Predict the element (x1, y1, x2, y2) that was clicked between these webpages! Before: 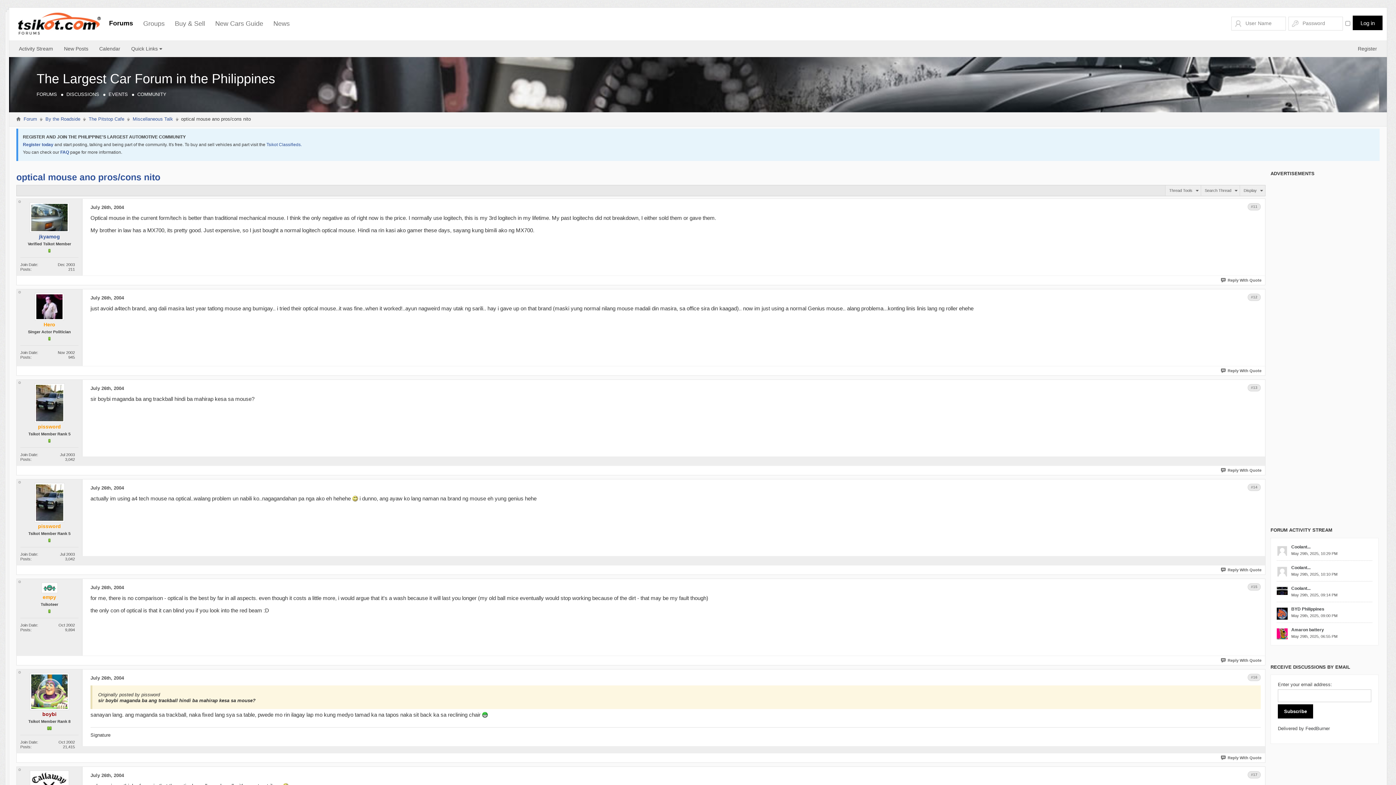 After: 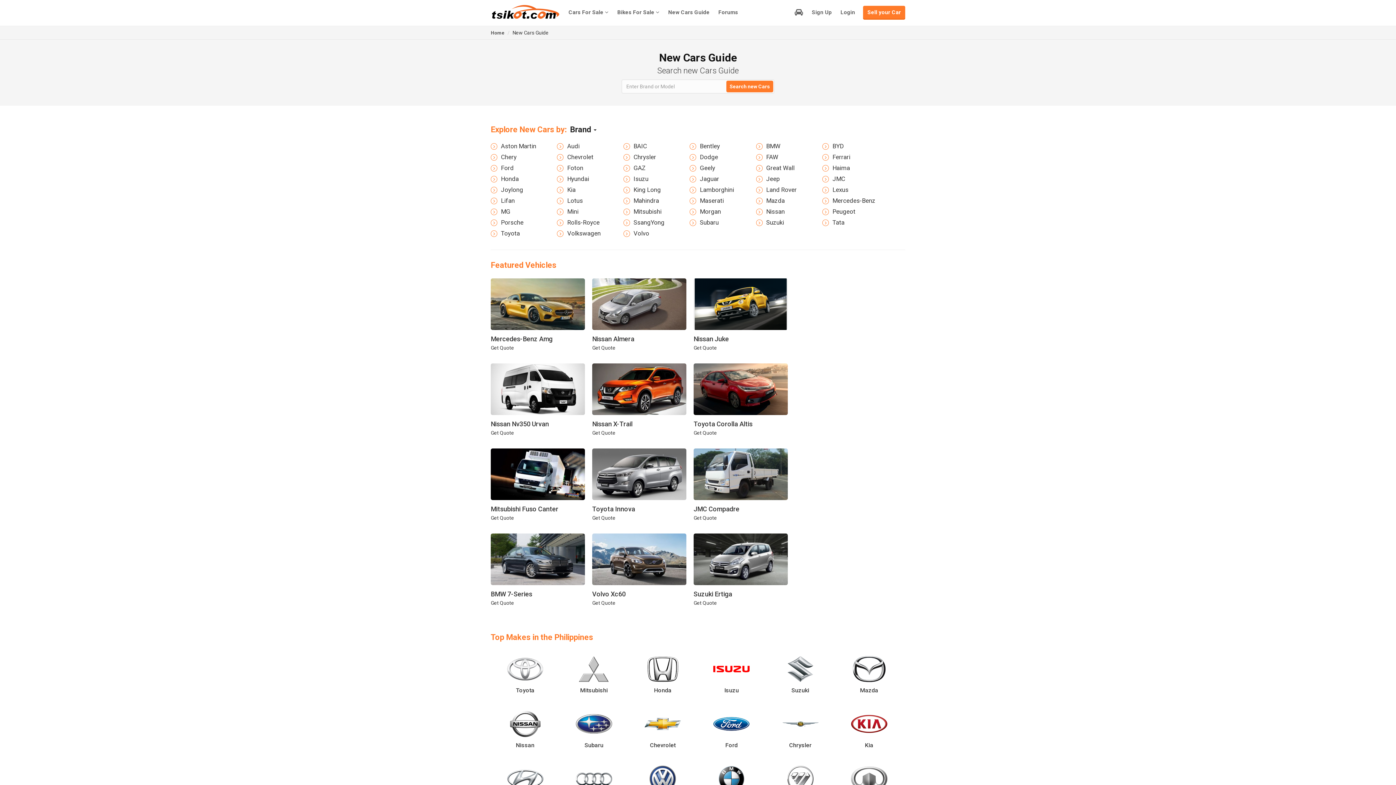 Action: label: New Cars Guide bbox: (210, 17, 267, 30)